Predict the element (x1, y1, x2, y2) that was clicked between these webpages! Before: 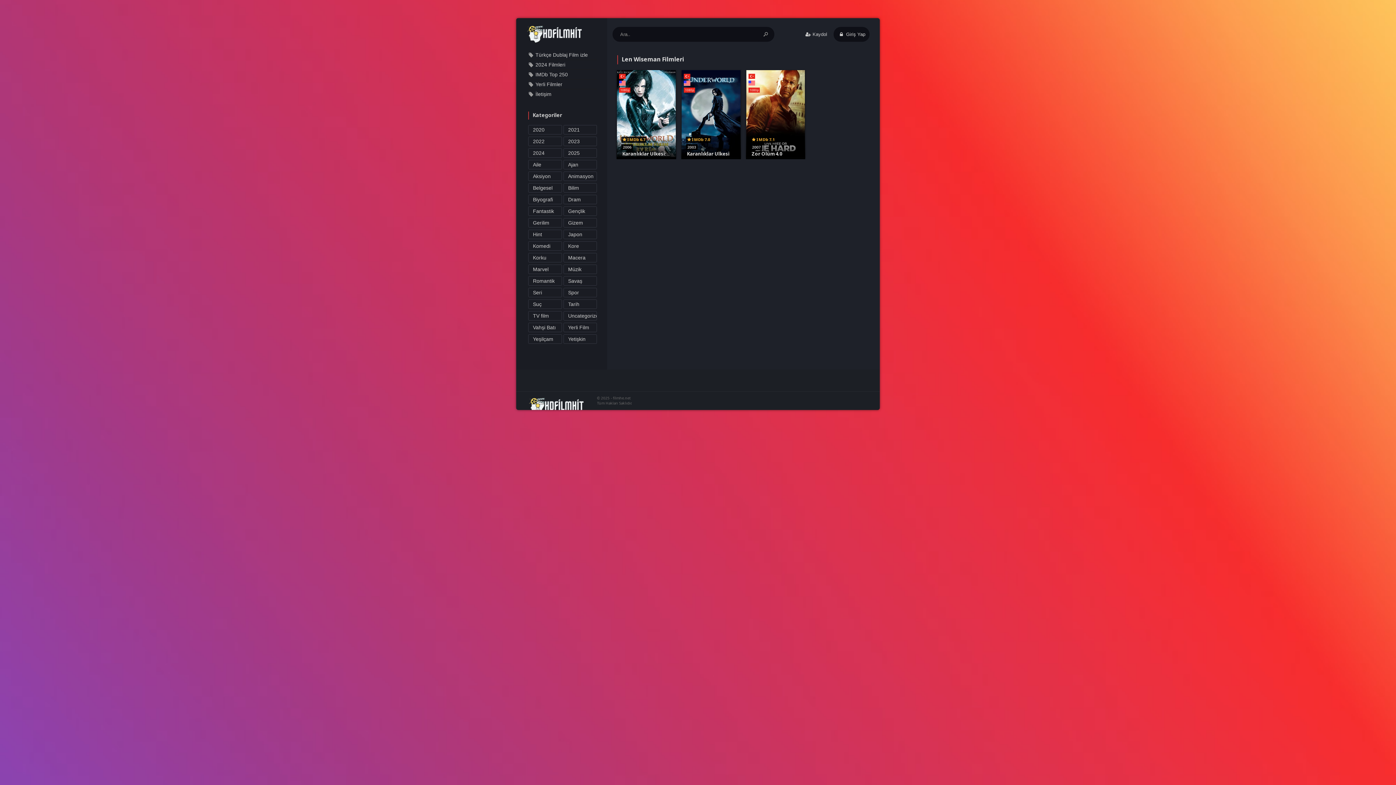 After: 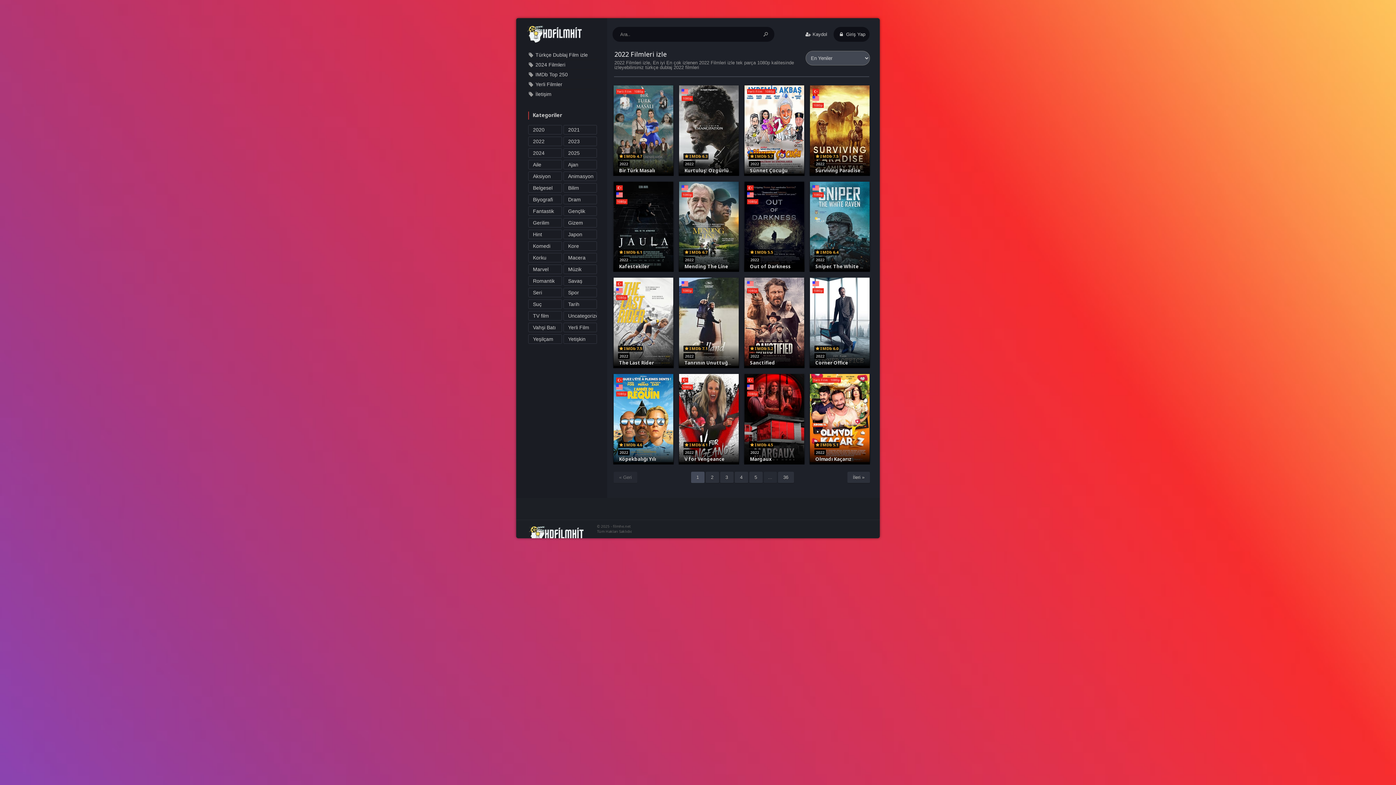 Action: bbox: (528, 136, 562, 146) label: 2022 Filmleri izle